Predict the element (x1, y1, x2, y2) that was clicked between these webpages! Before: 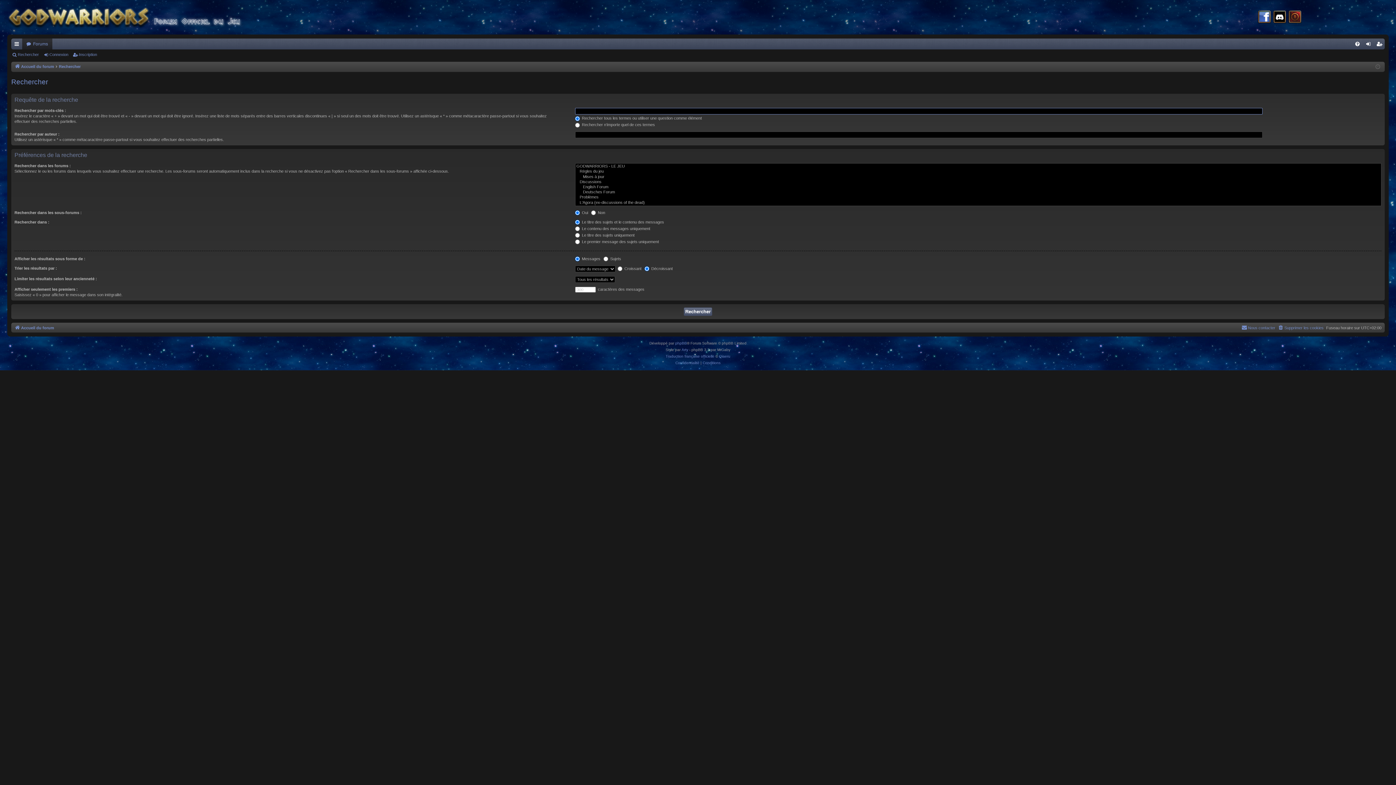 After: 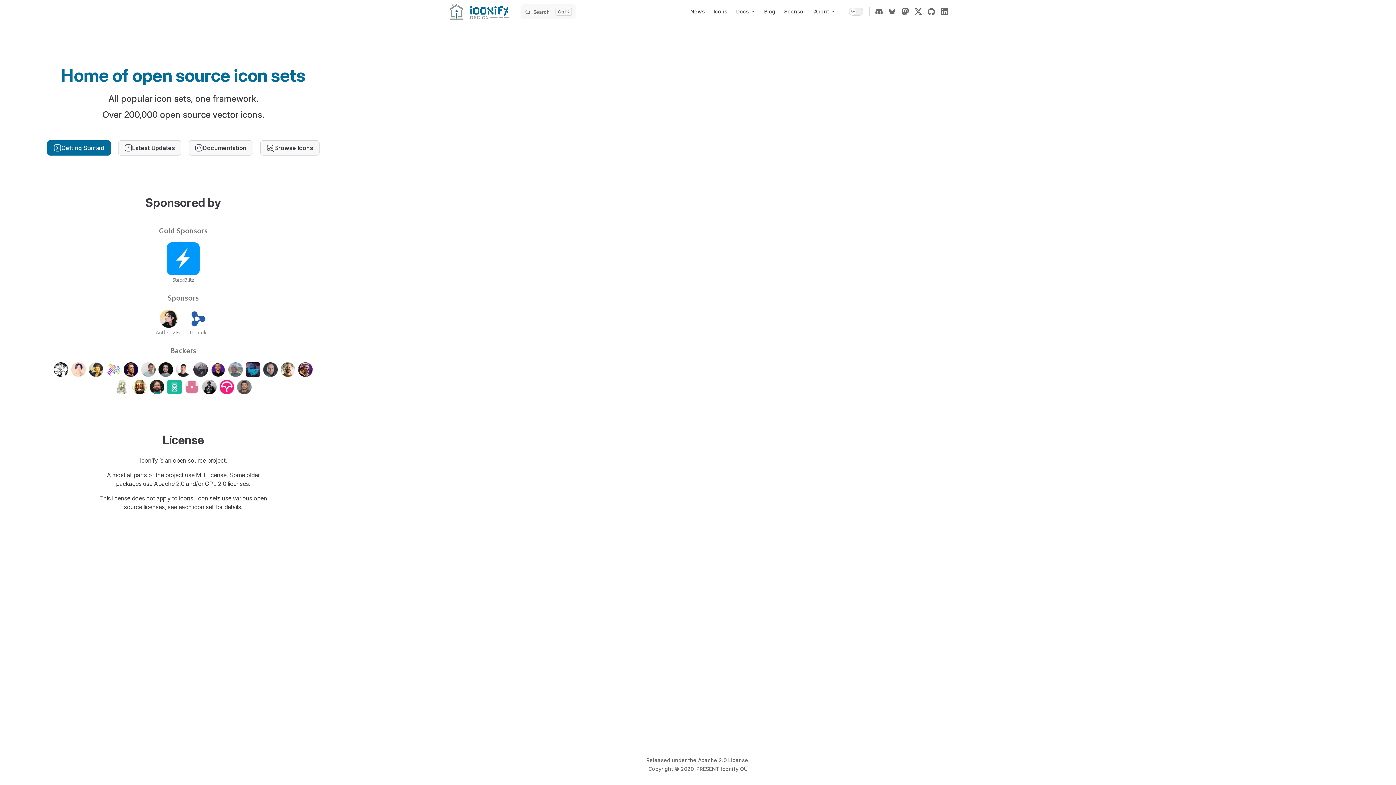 Action: bbox: (681, 346, 688, 353) label: Arty